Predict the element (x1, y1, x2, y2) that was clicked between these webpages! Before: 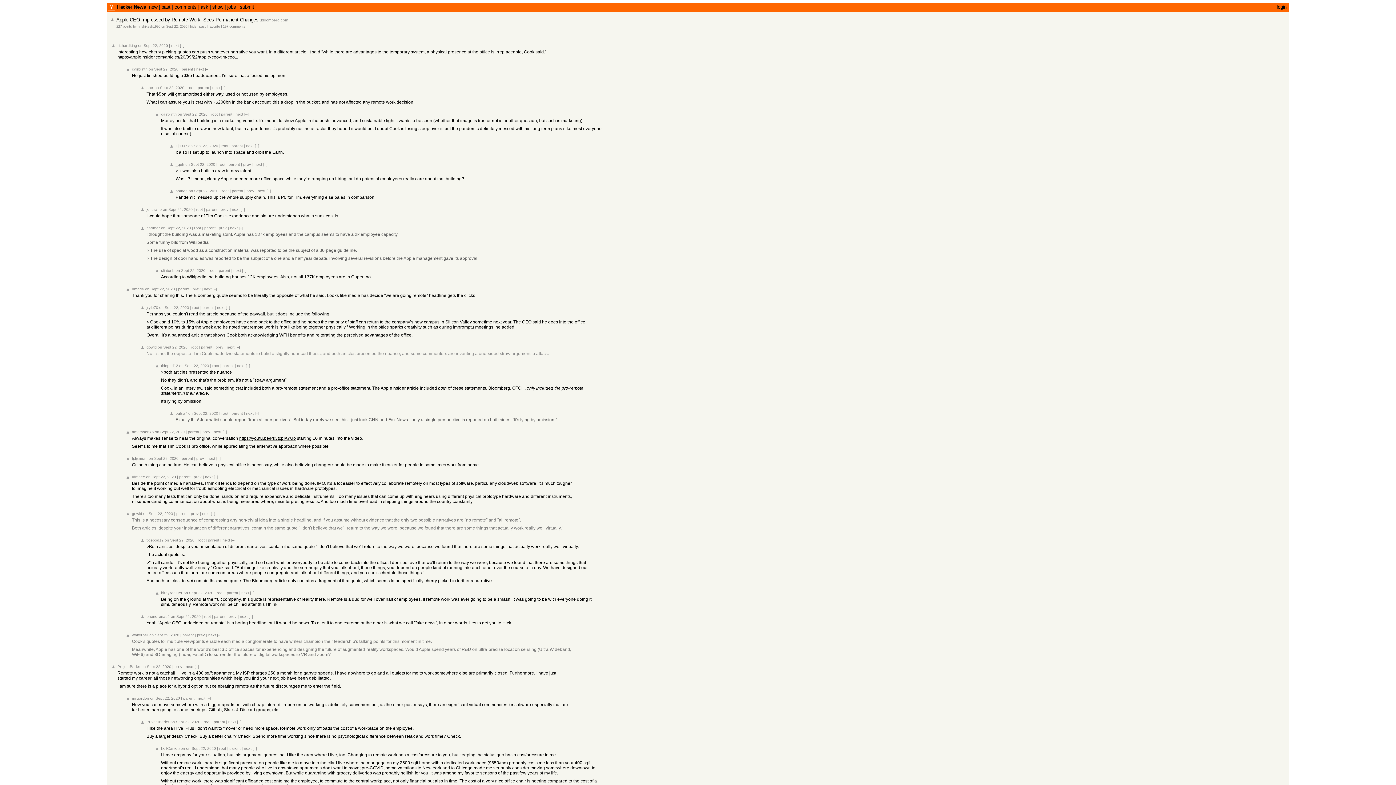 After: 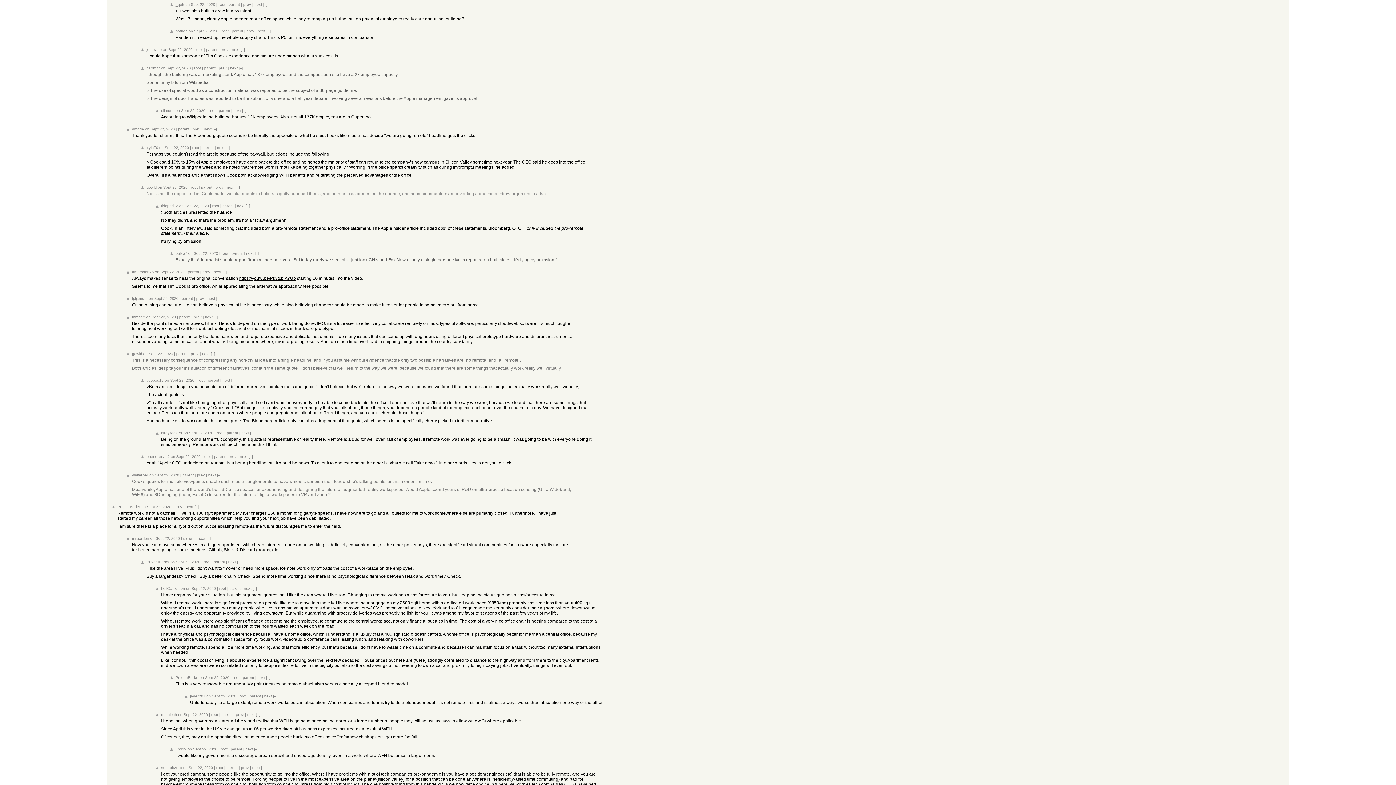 Action: label: prev bbox: (246, 188, 254, 193)